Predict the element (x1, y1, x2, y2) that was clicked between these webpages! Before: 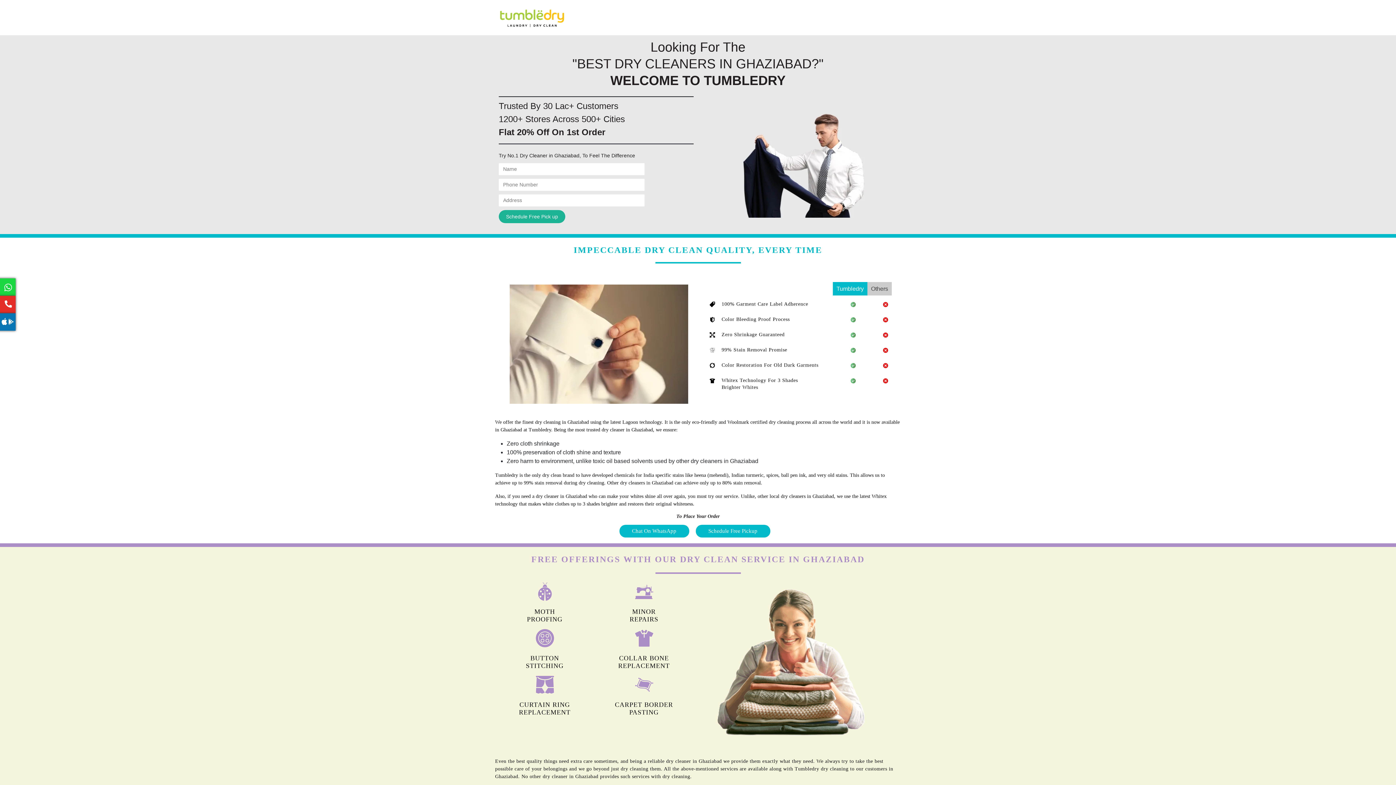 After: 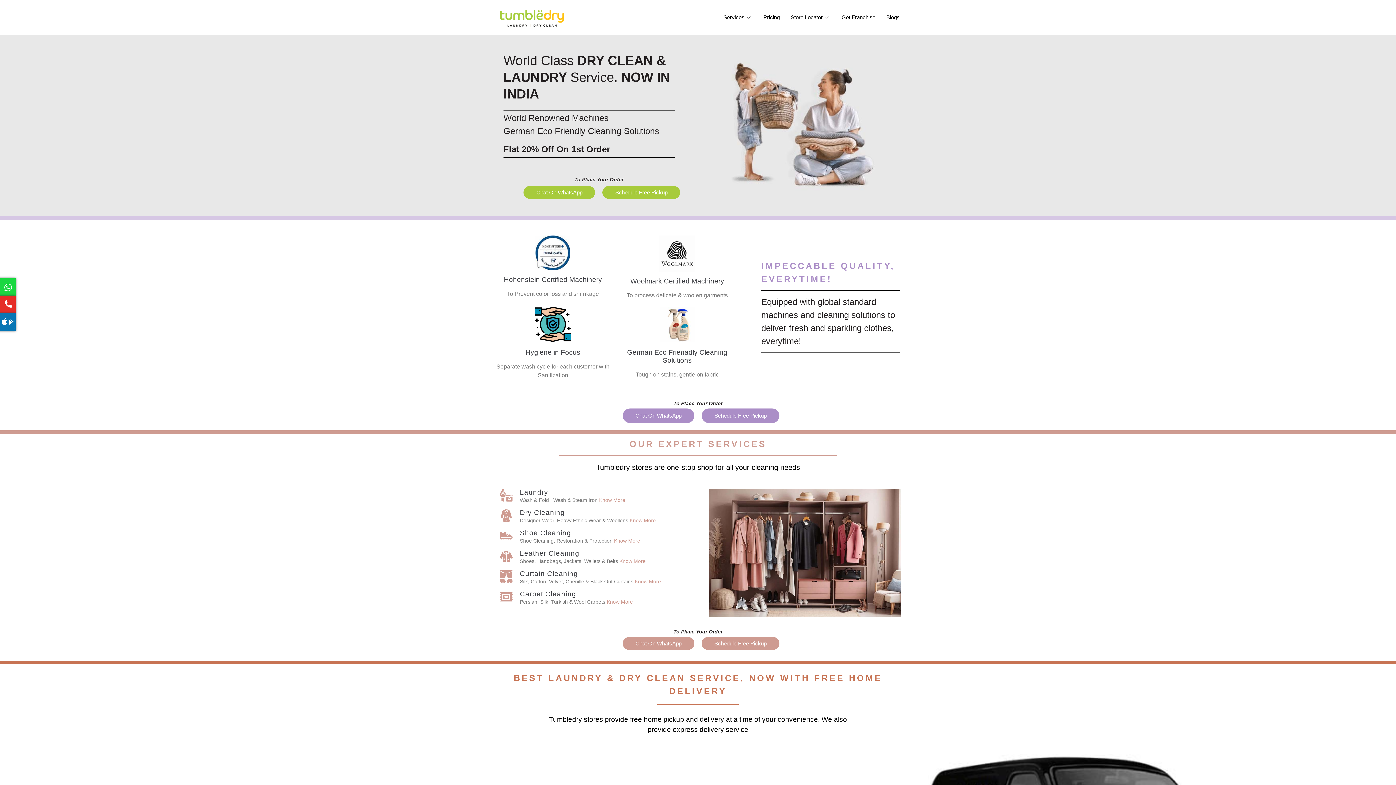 Action: bbox: (498, 8, 565, 27)